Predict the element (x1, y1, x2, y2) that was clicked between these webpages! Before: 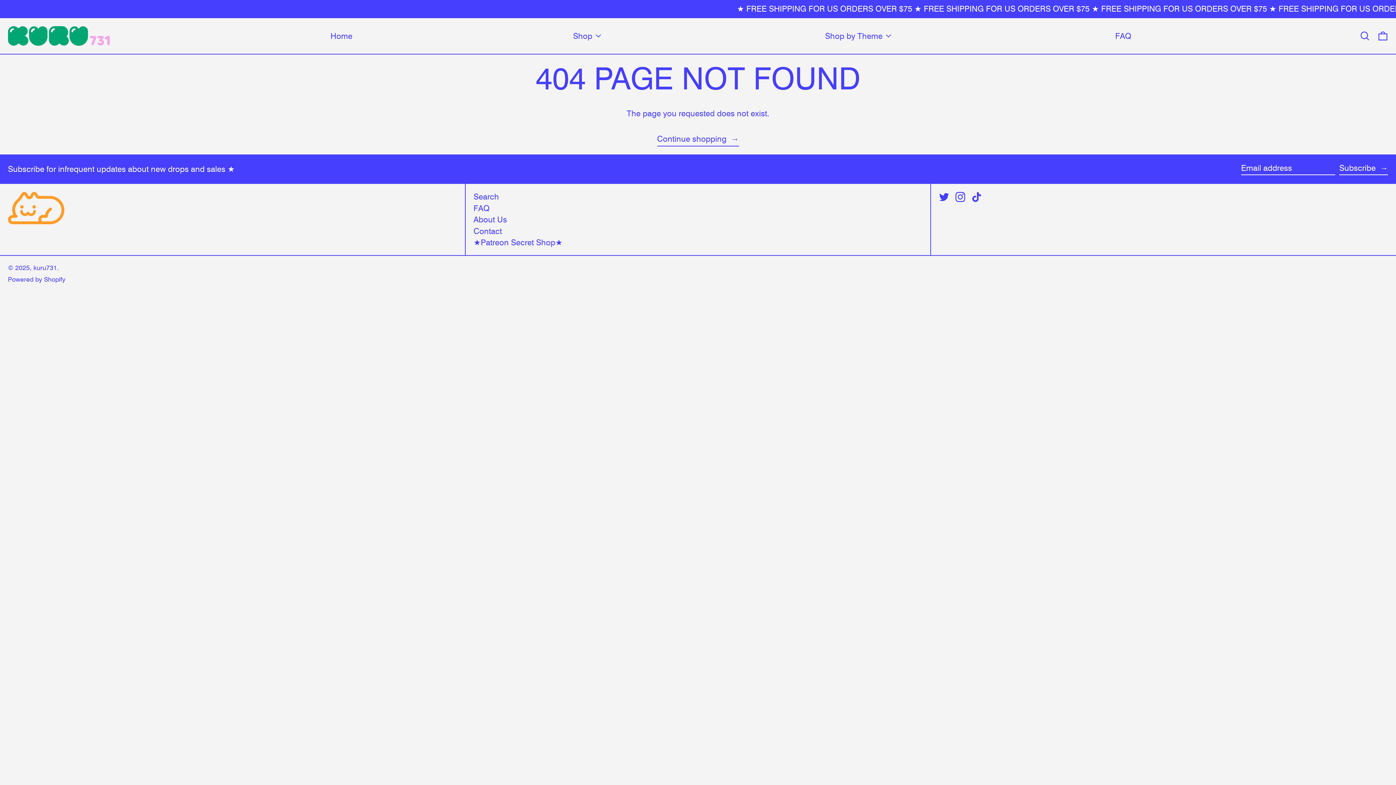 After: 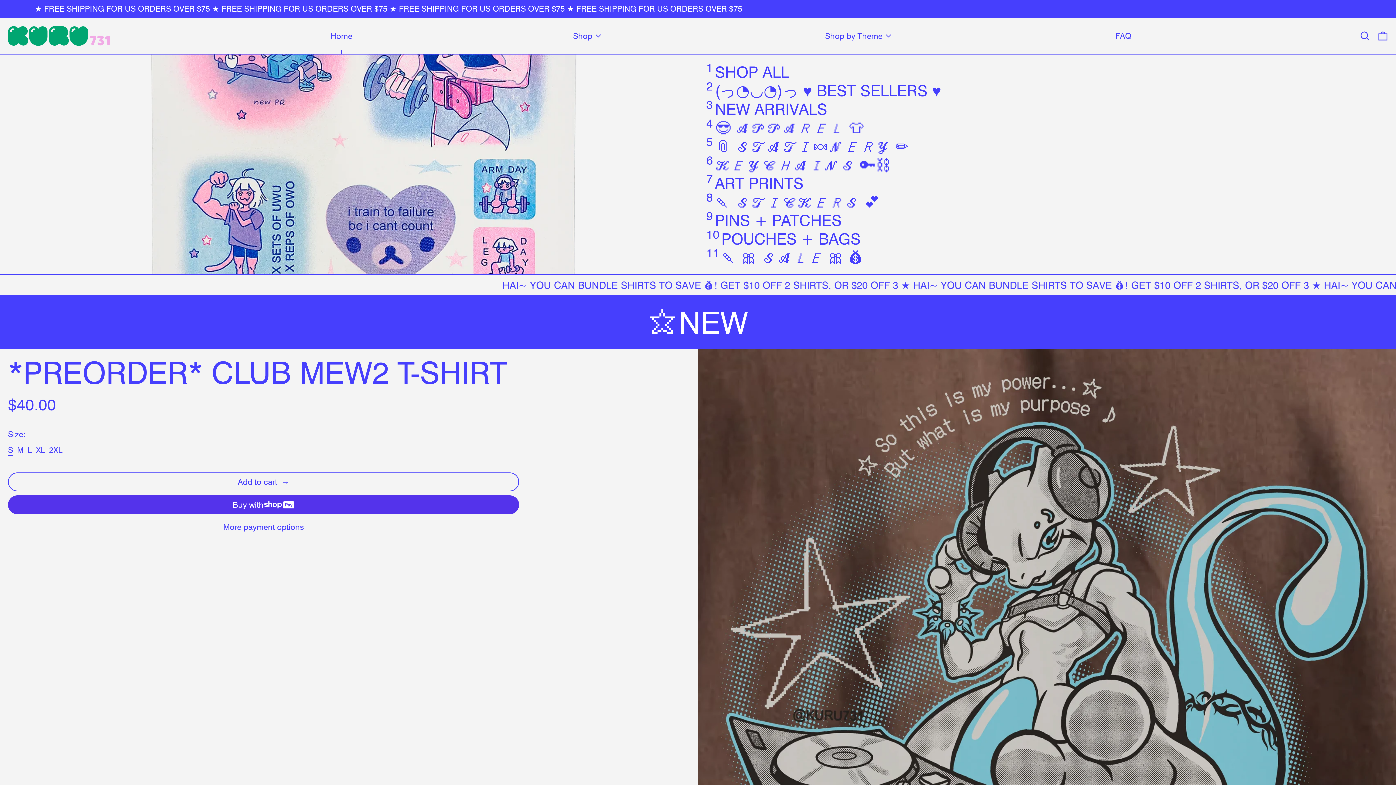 Action: bbox: (330, 22, 352, 49) label: Home